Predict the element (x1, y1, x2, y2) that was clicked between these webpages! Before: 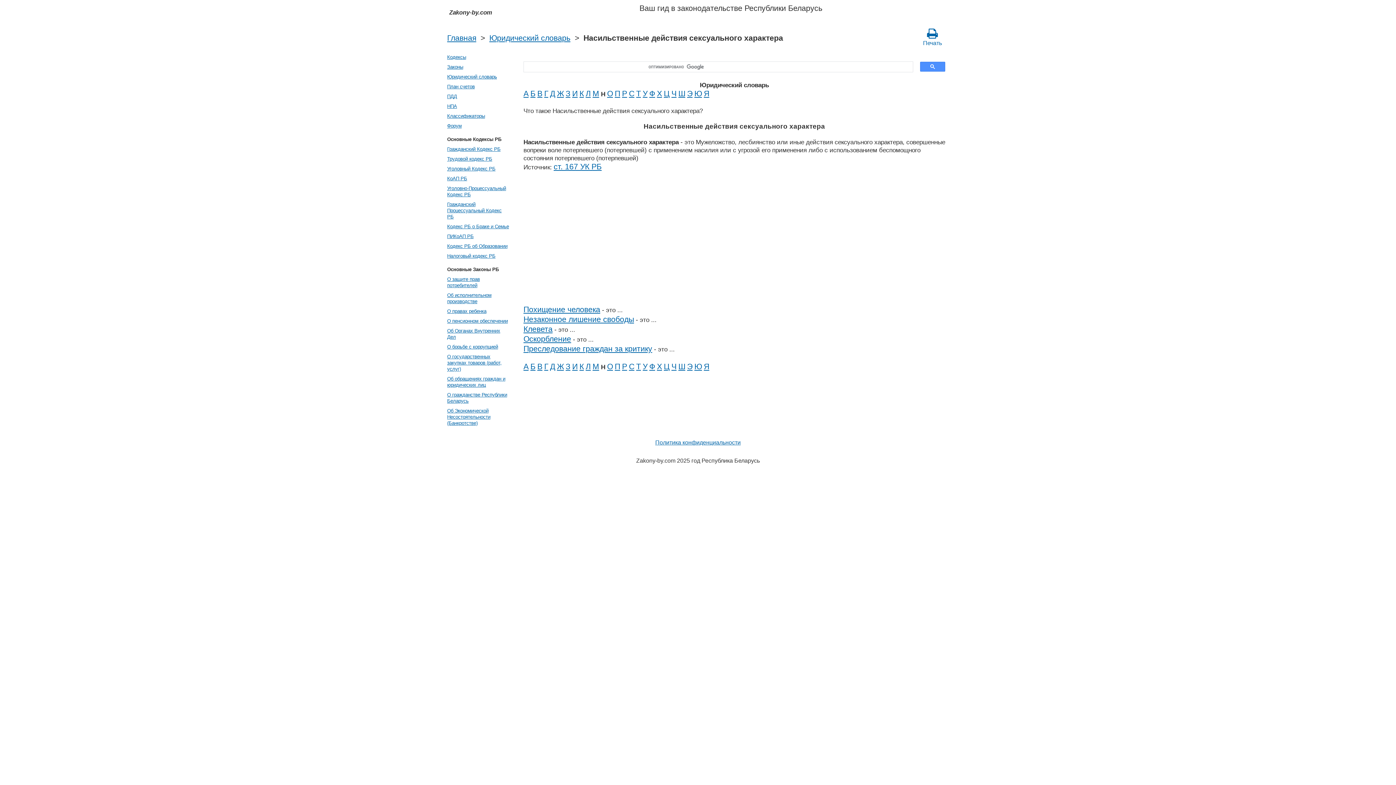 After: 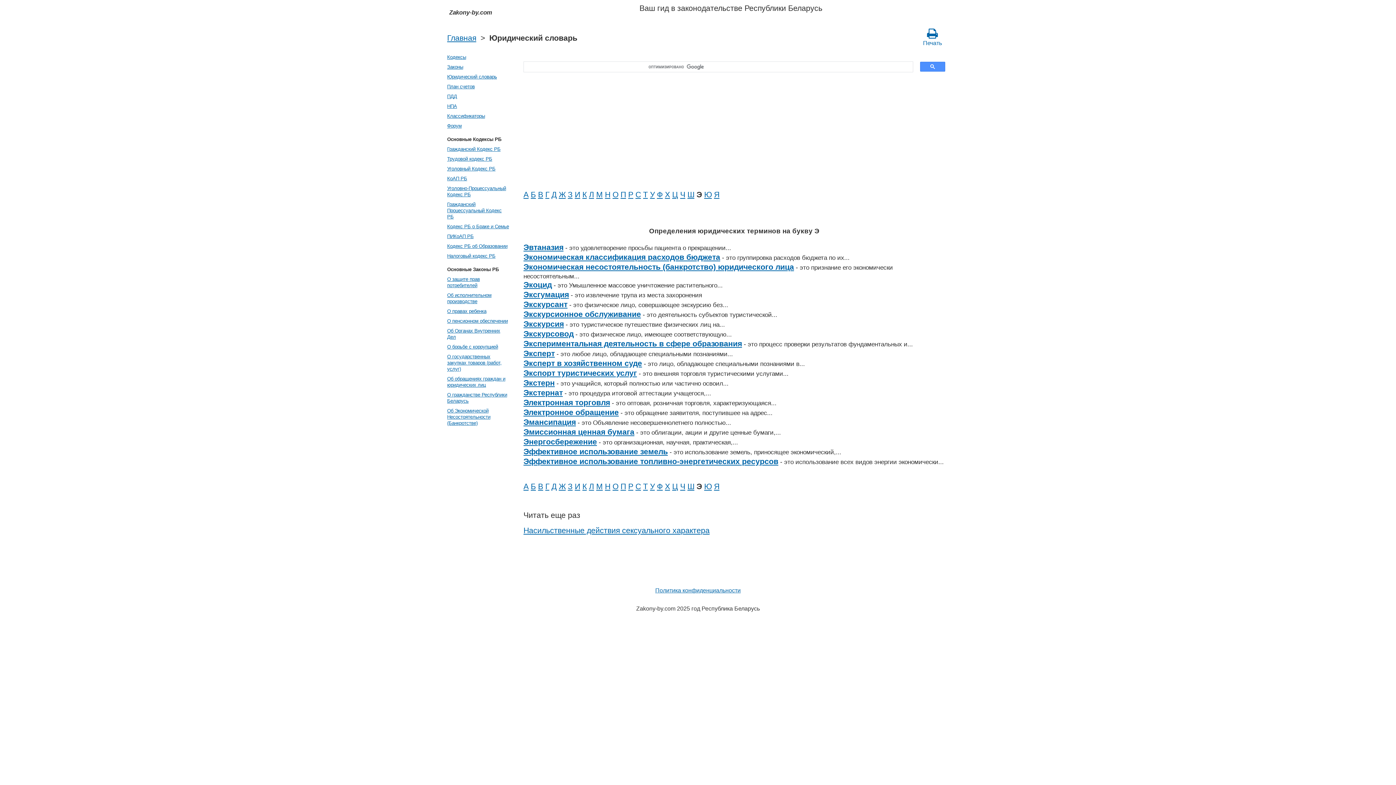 Action: bbox: (687, 362, 692, 371) label: Э